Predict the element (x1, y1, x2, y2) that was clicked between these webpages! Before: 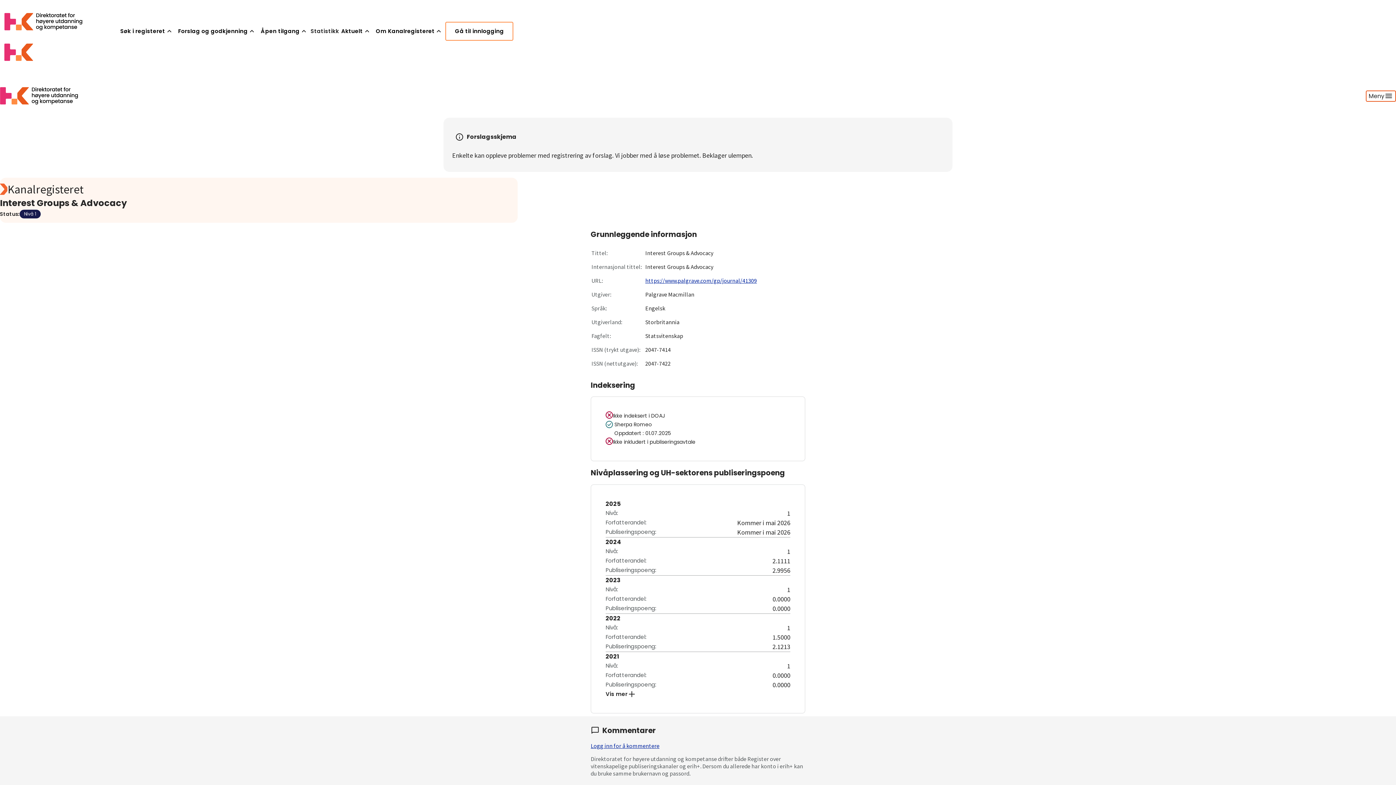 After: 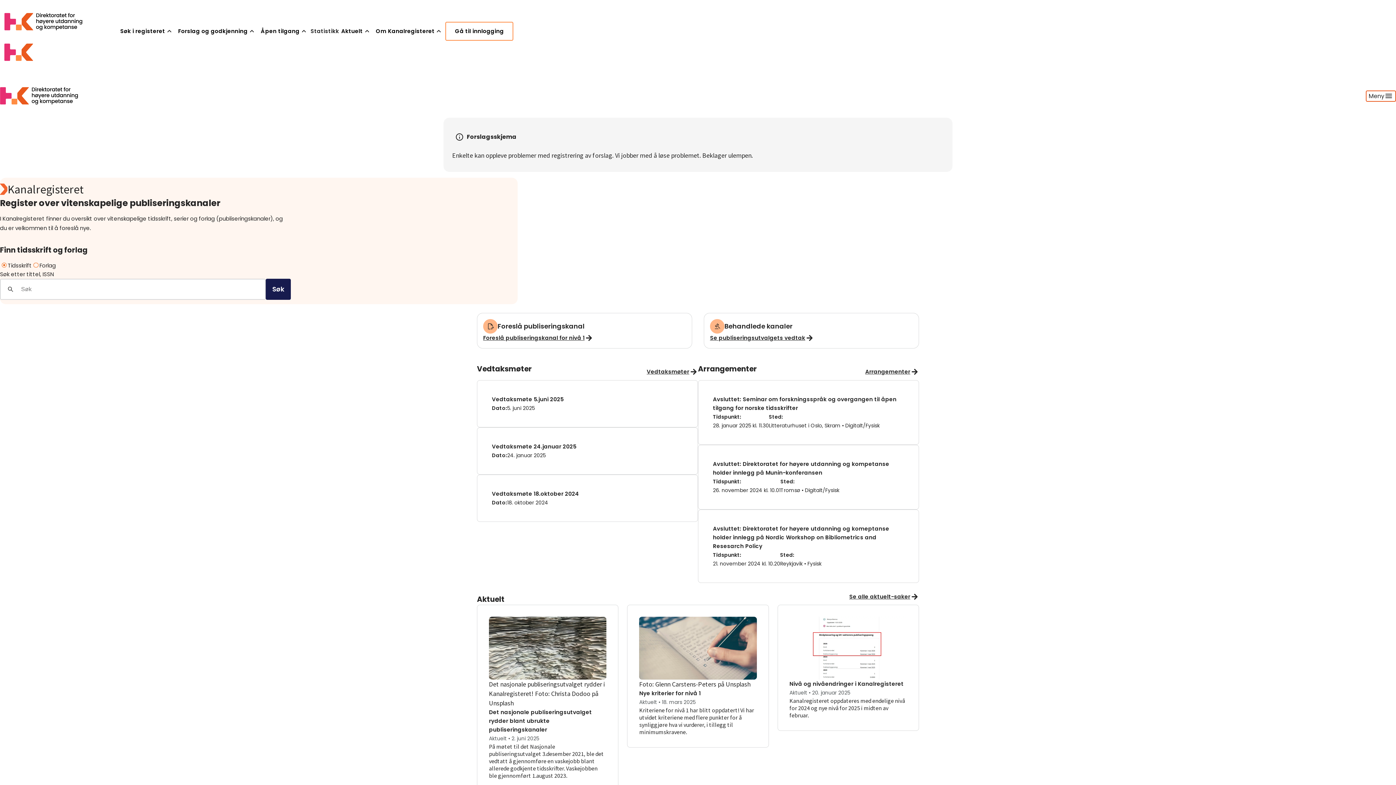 Action: label: Kanalregisteret logo bbox: (0, 182, 290, 196)